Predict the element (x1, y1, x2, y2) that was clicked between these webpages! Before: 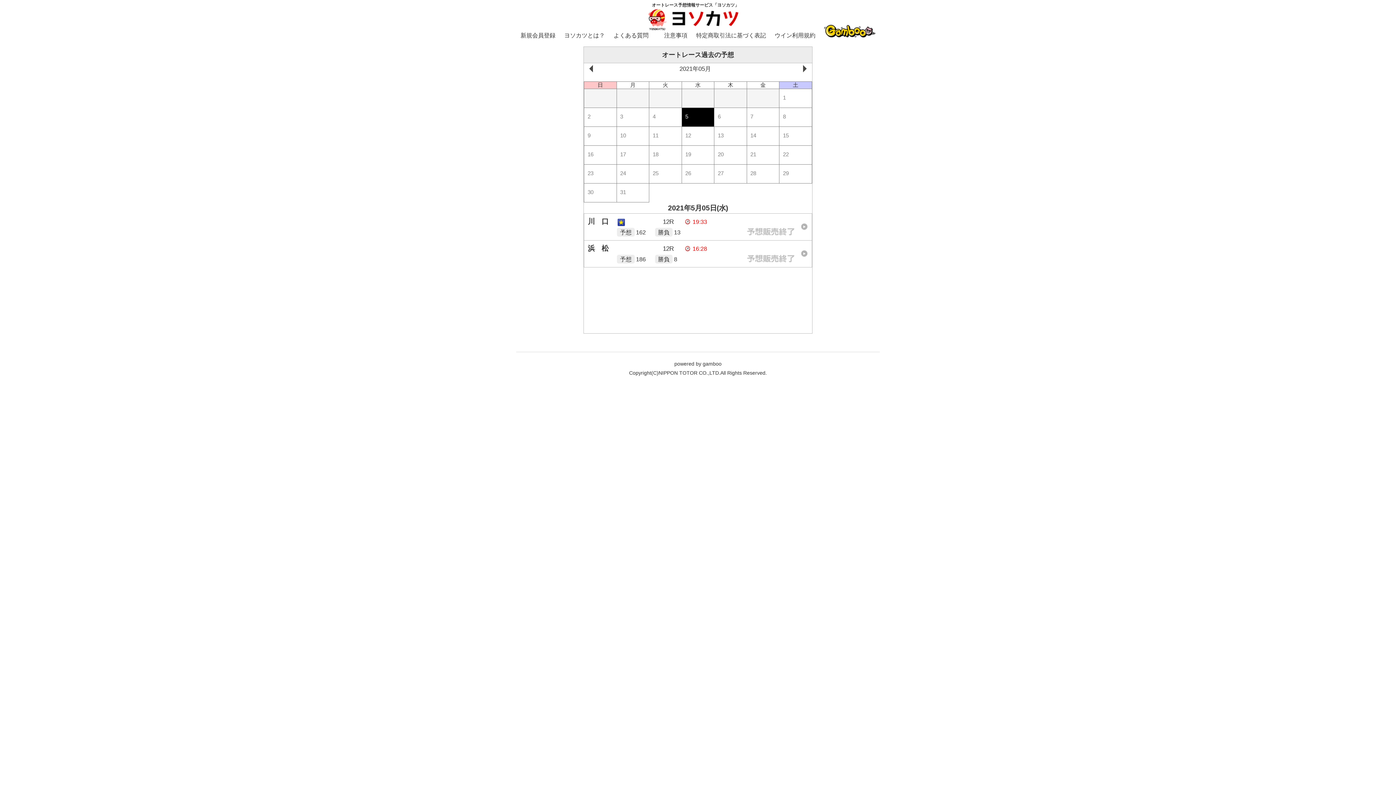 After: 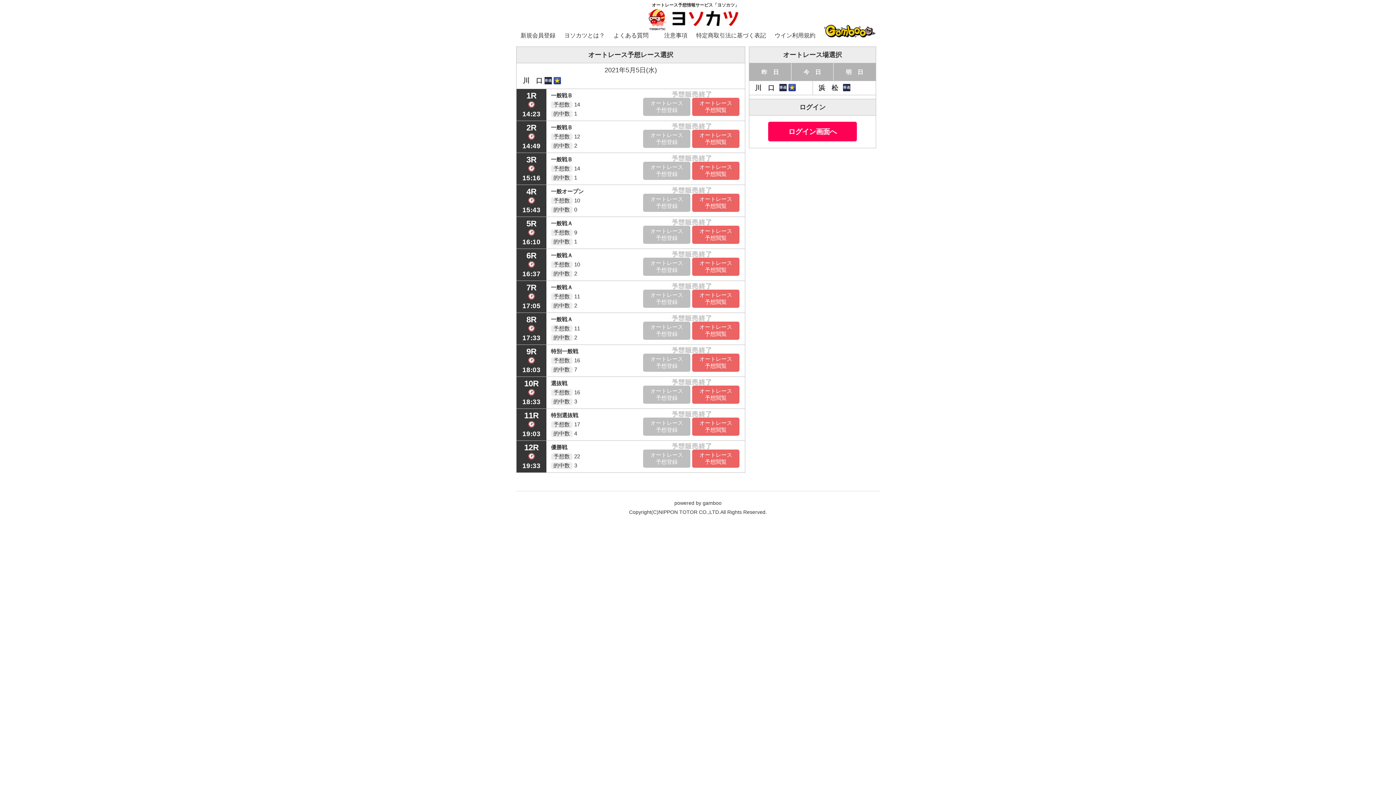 Action: bbox: (588, 217, 812, 236) label: 川　口
   12R 19:33
予想 162 勝負 13
 